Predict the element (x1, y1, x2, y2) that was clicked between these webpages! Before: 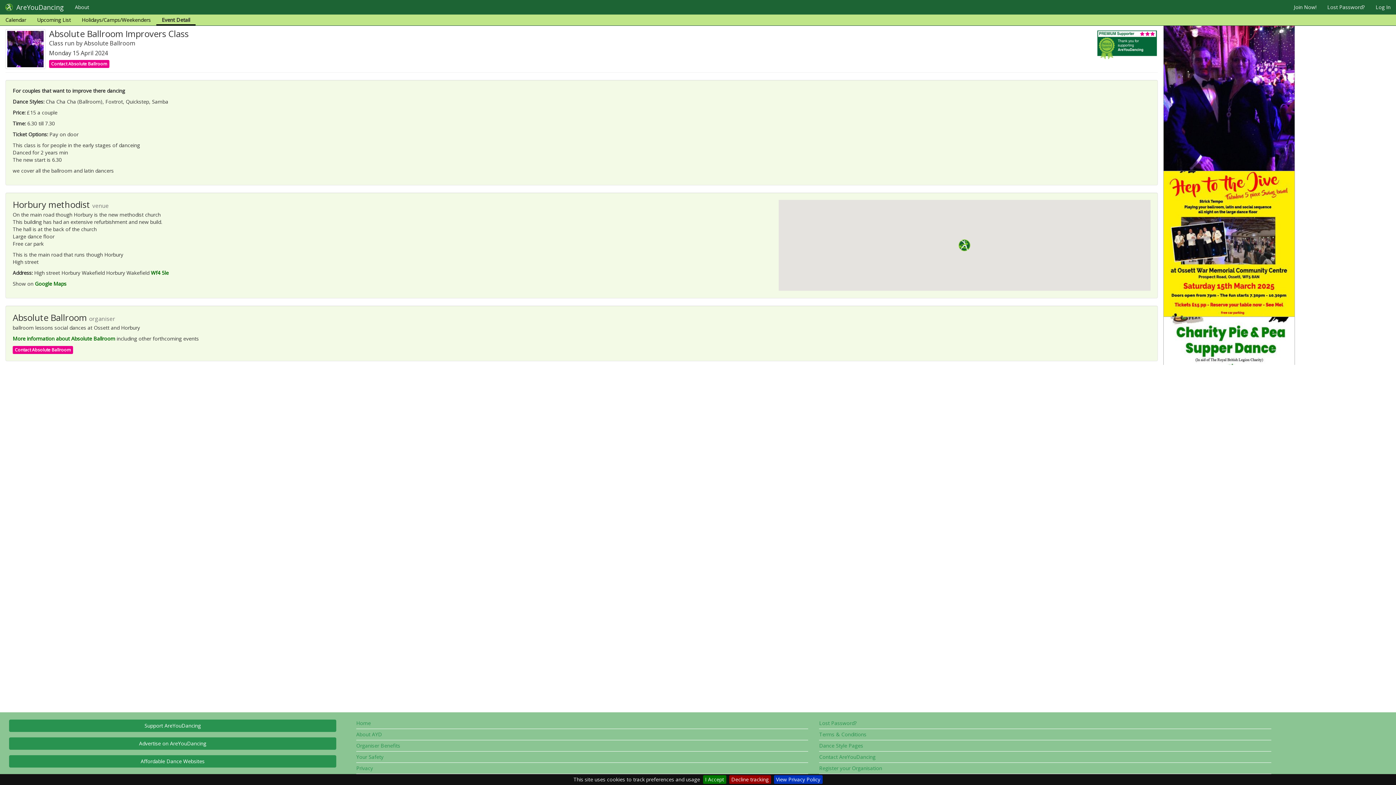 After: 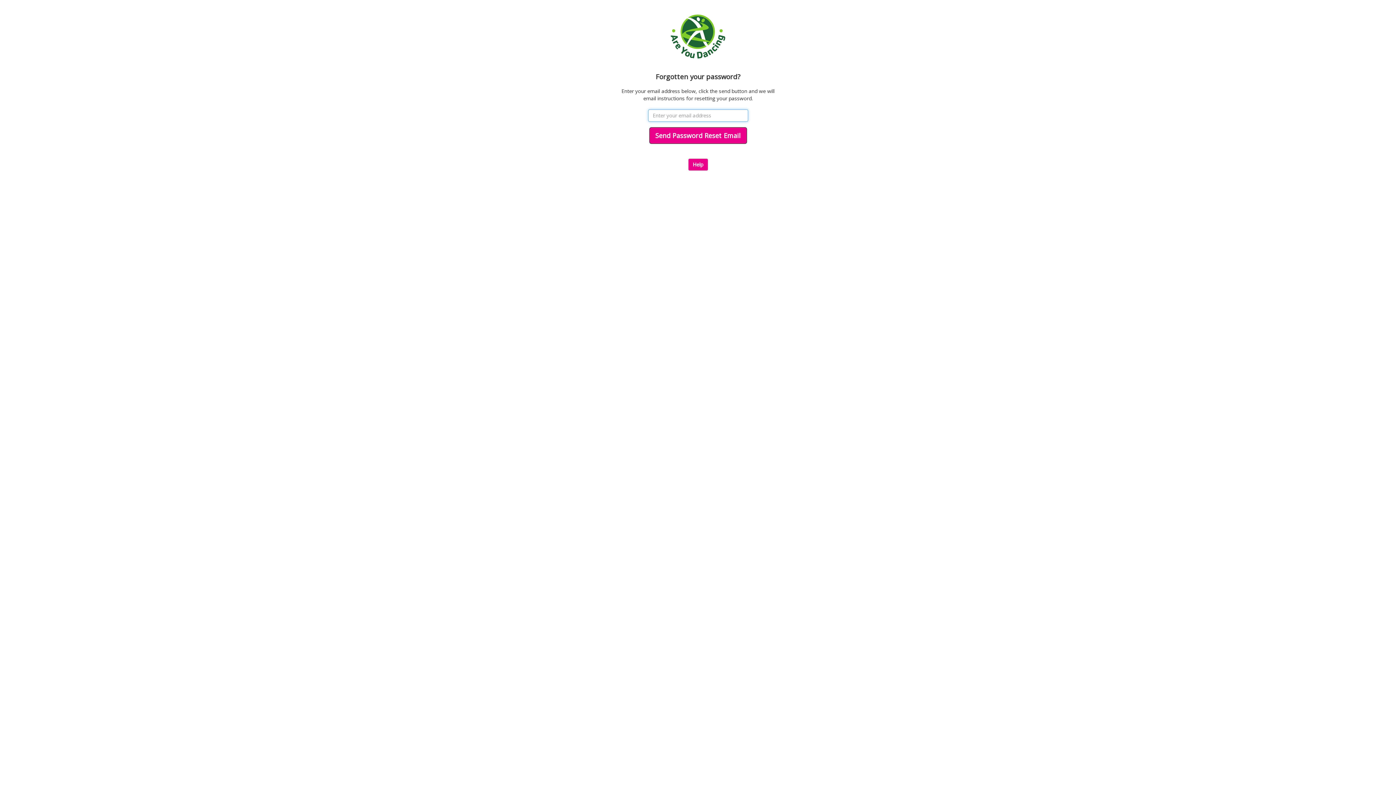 Action: bbox: (819, 720, 1271, 729) label: Lost Password?